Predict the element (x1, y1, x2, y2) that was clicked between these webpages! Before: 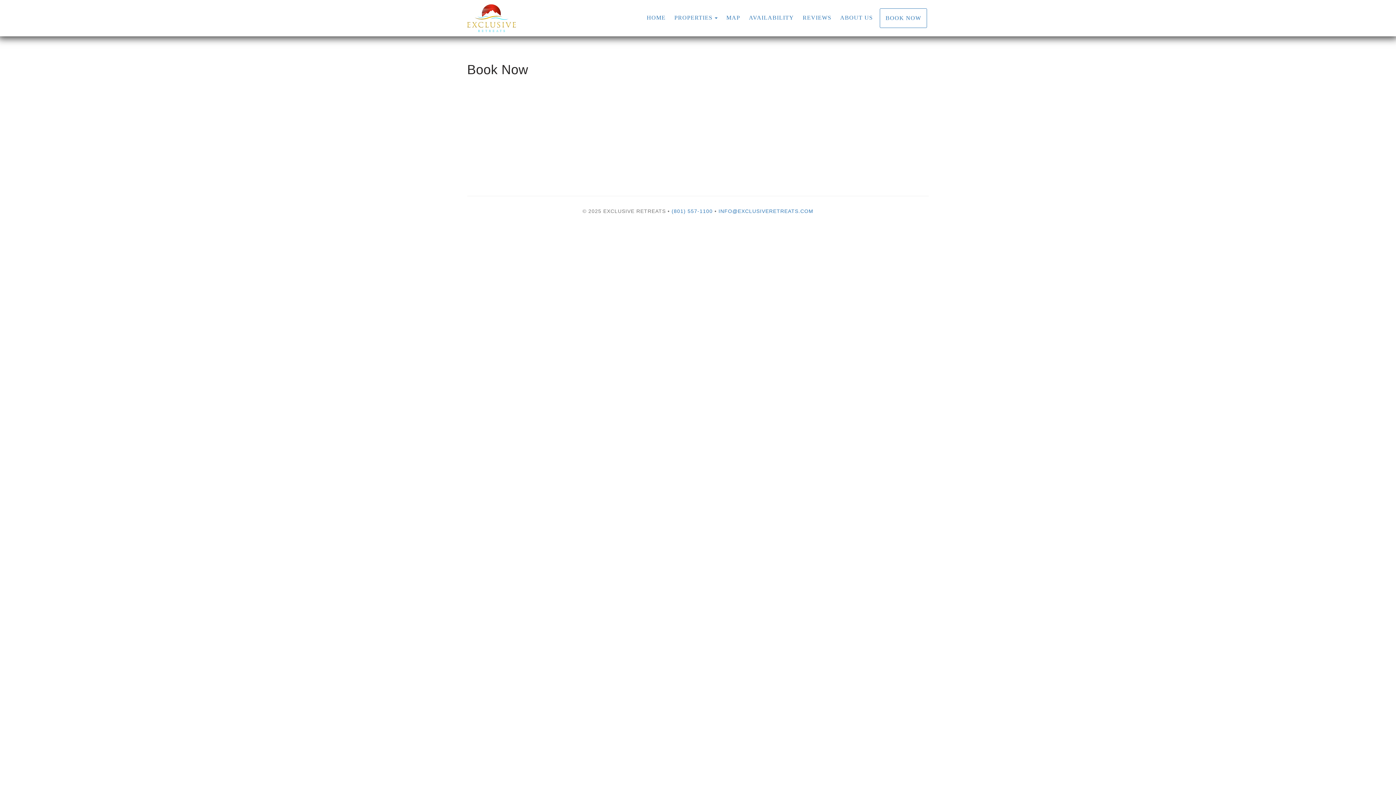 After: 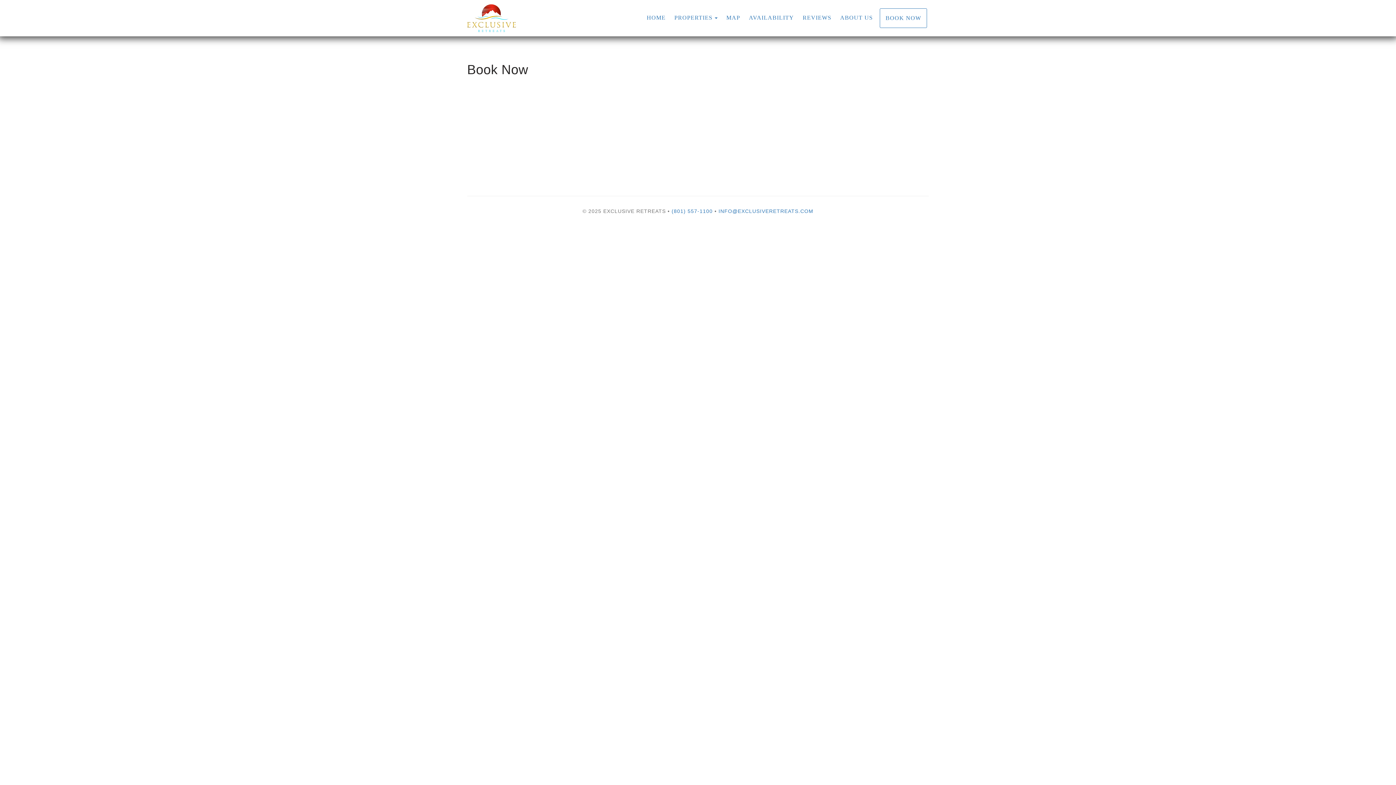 Action: bbox: (880, 8, 927, 27) label: BOOK NOW